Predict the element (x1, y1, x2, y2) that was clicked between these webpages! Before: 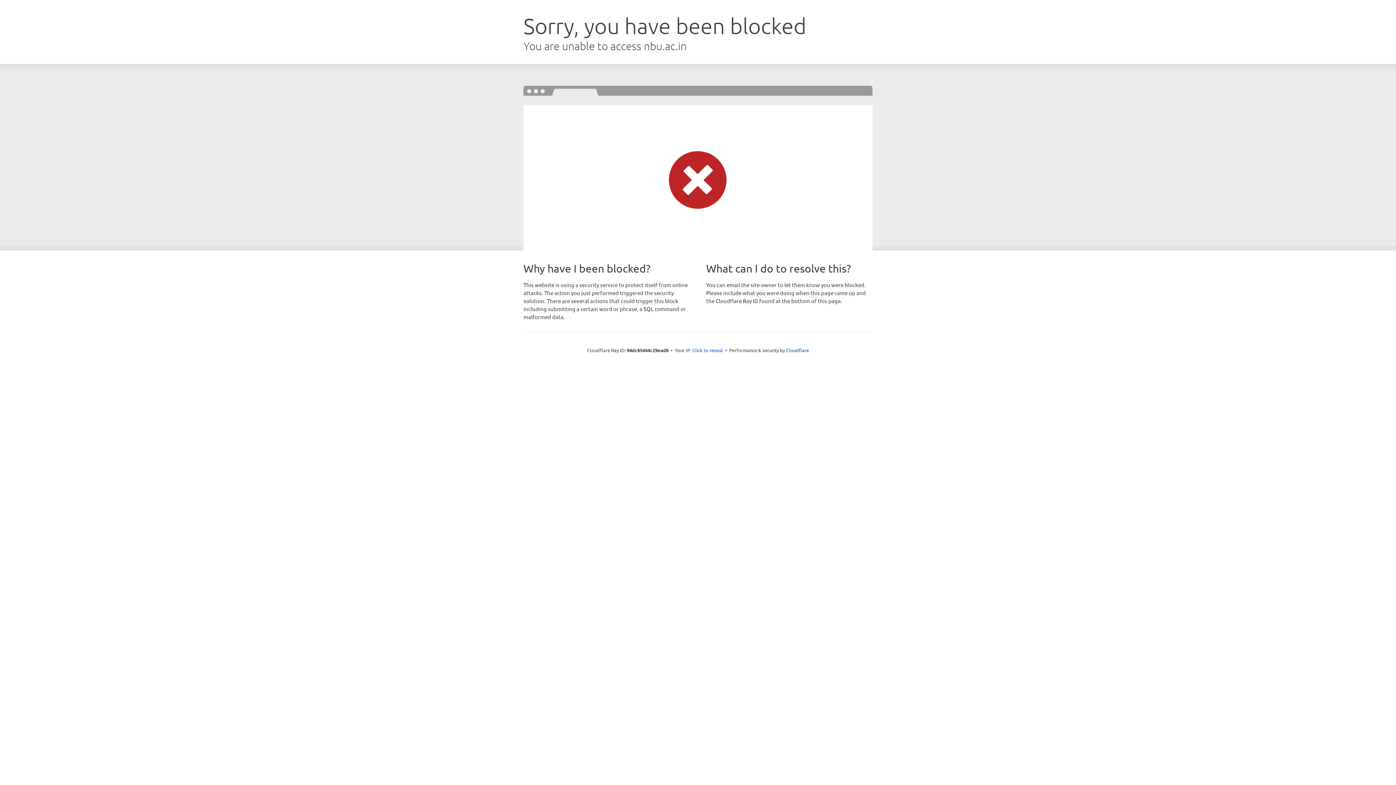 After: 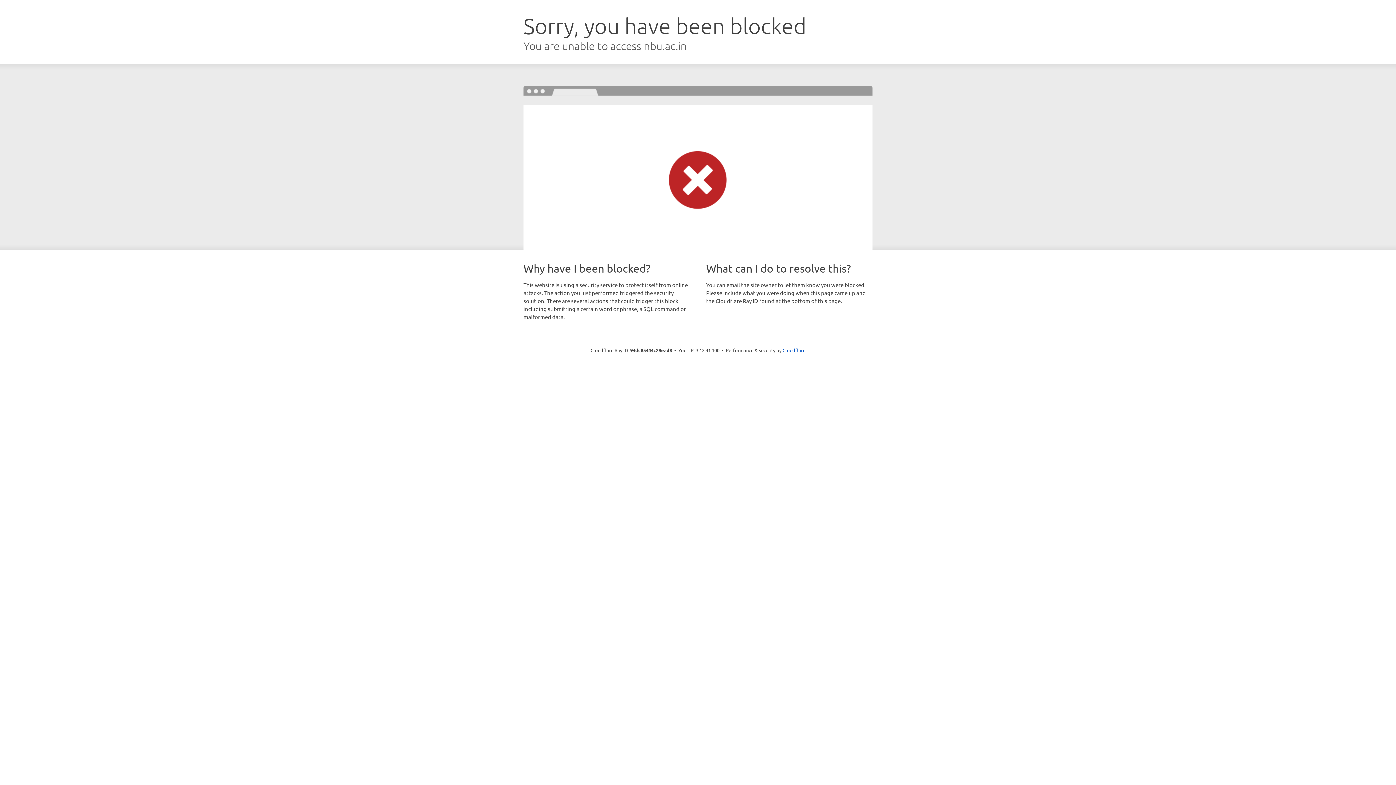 Action: bbox: (692, 346, 723, 353) label: Click to reveal